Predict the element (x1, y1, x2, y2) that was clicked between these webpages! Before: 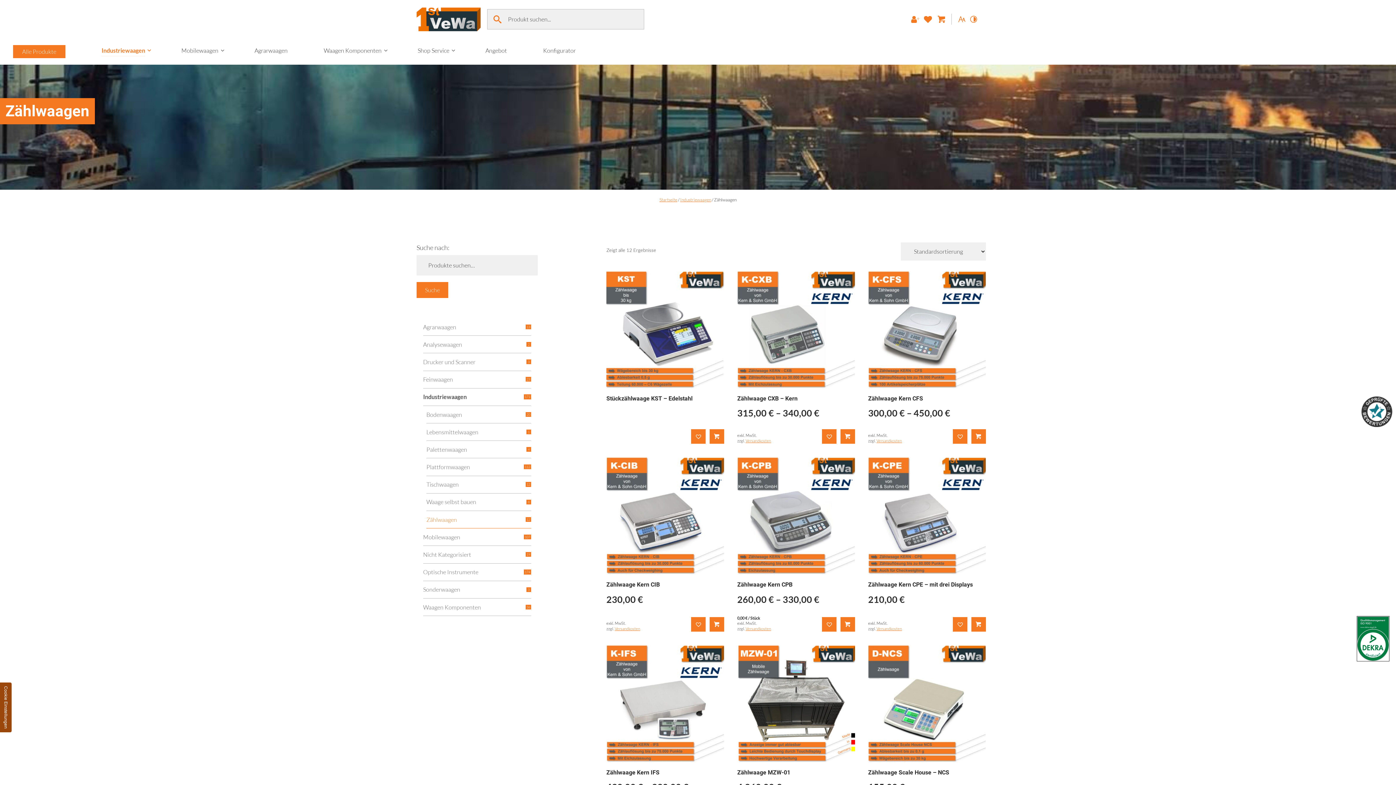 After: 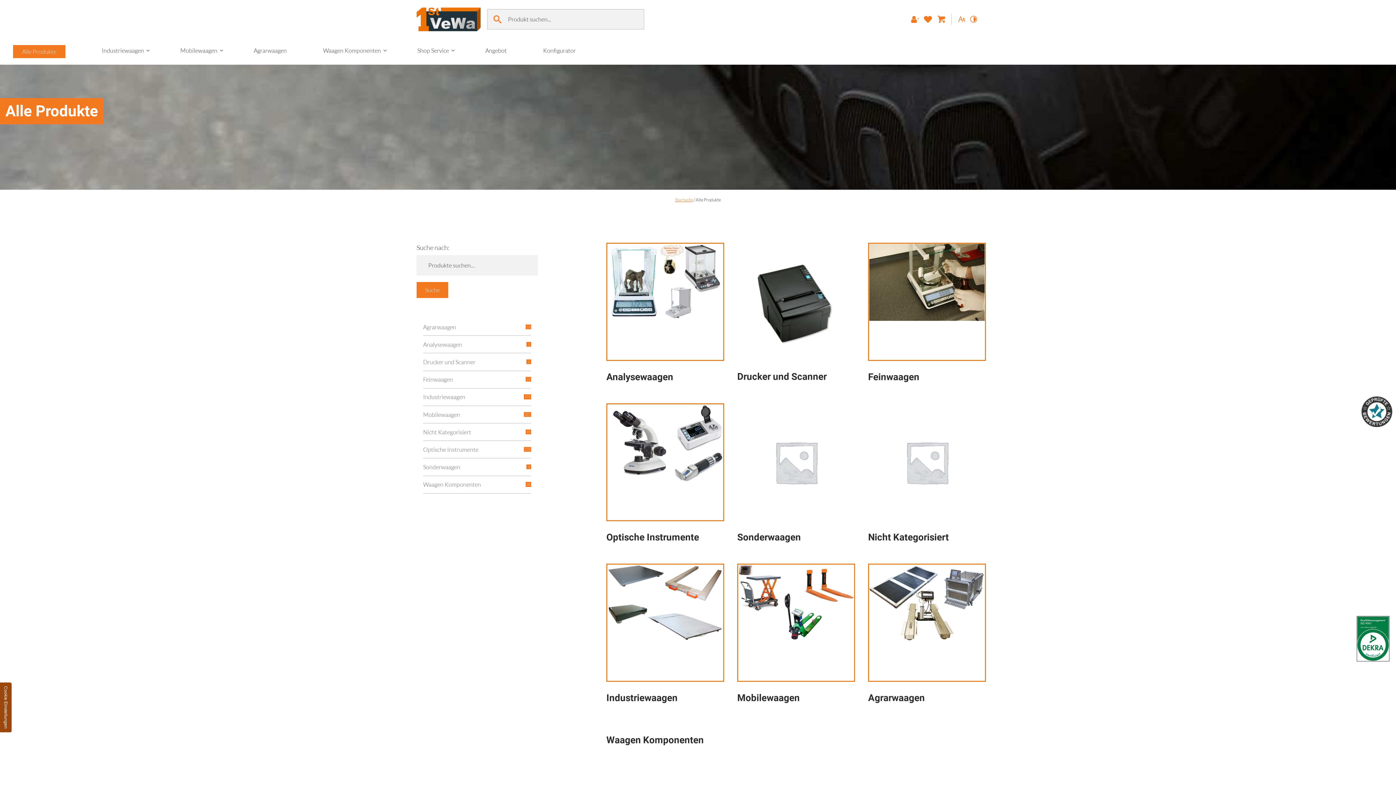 Action: label: Alle Produkte bbox: (13, 45, 65, 58)